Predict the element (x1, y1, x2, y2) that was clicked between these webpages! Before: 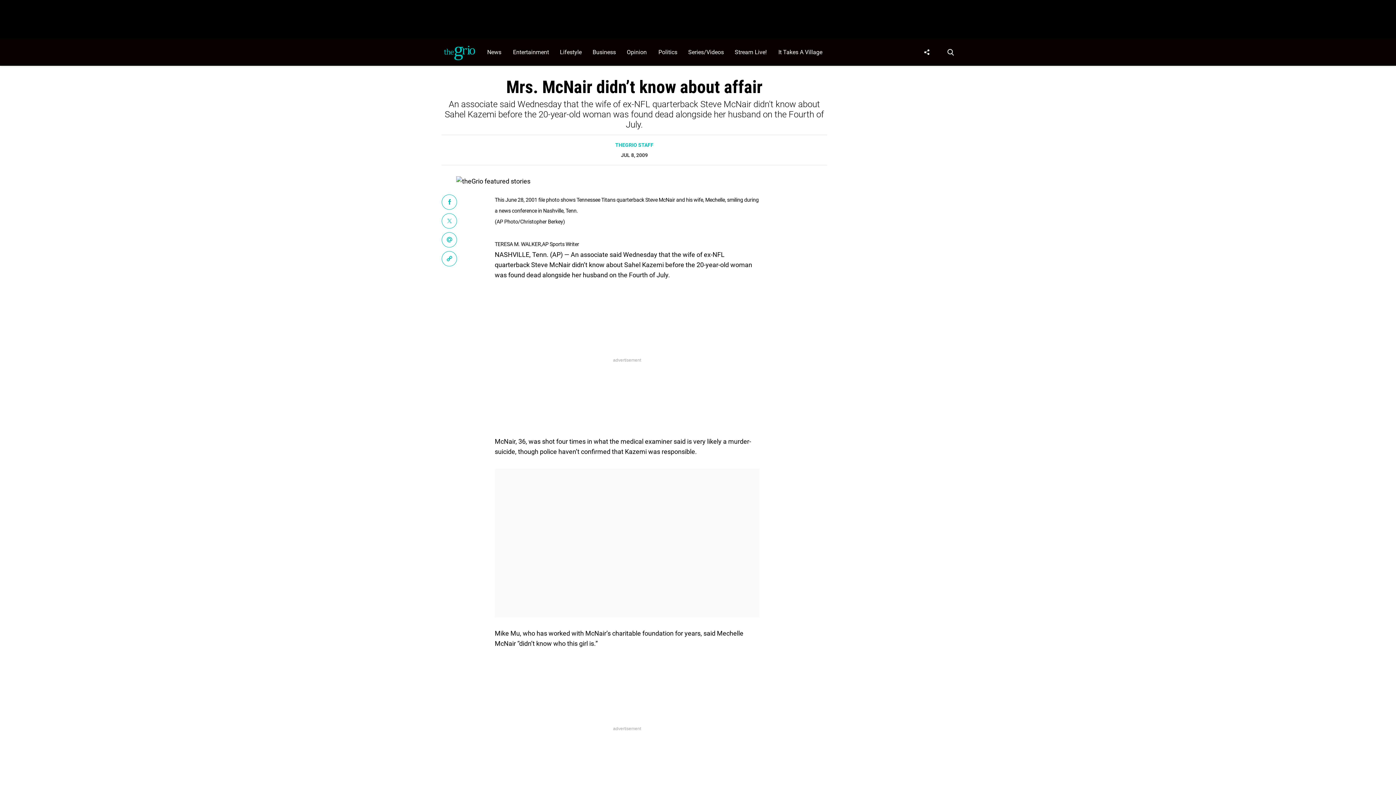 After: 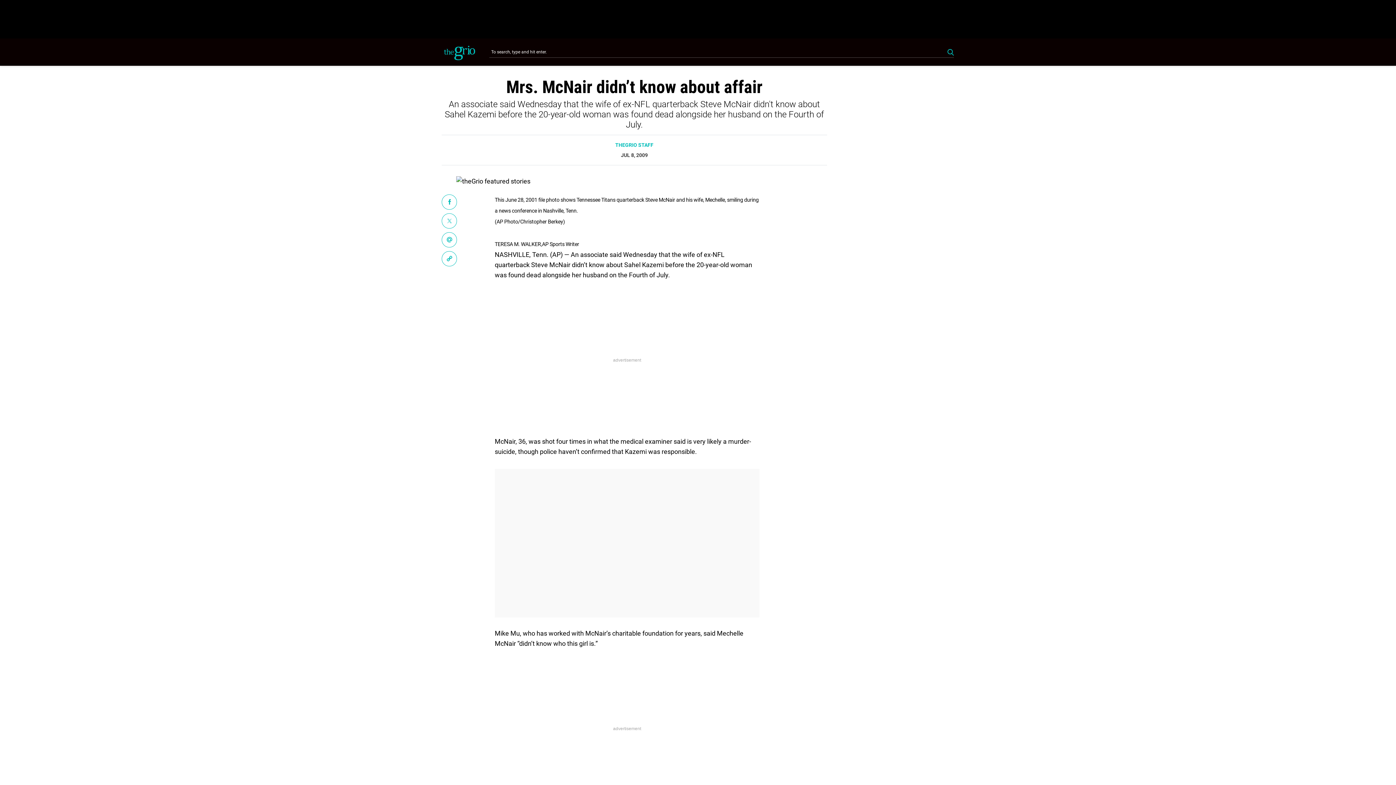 Action: label: Search Button bbox: (944, 38, 954, 65)